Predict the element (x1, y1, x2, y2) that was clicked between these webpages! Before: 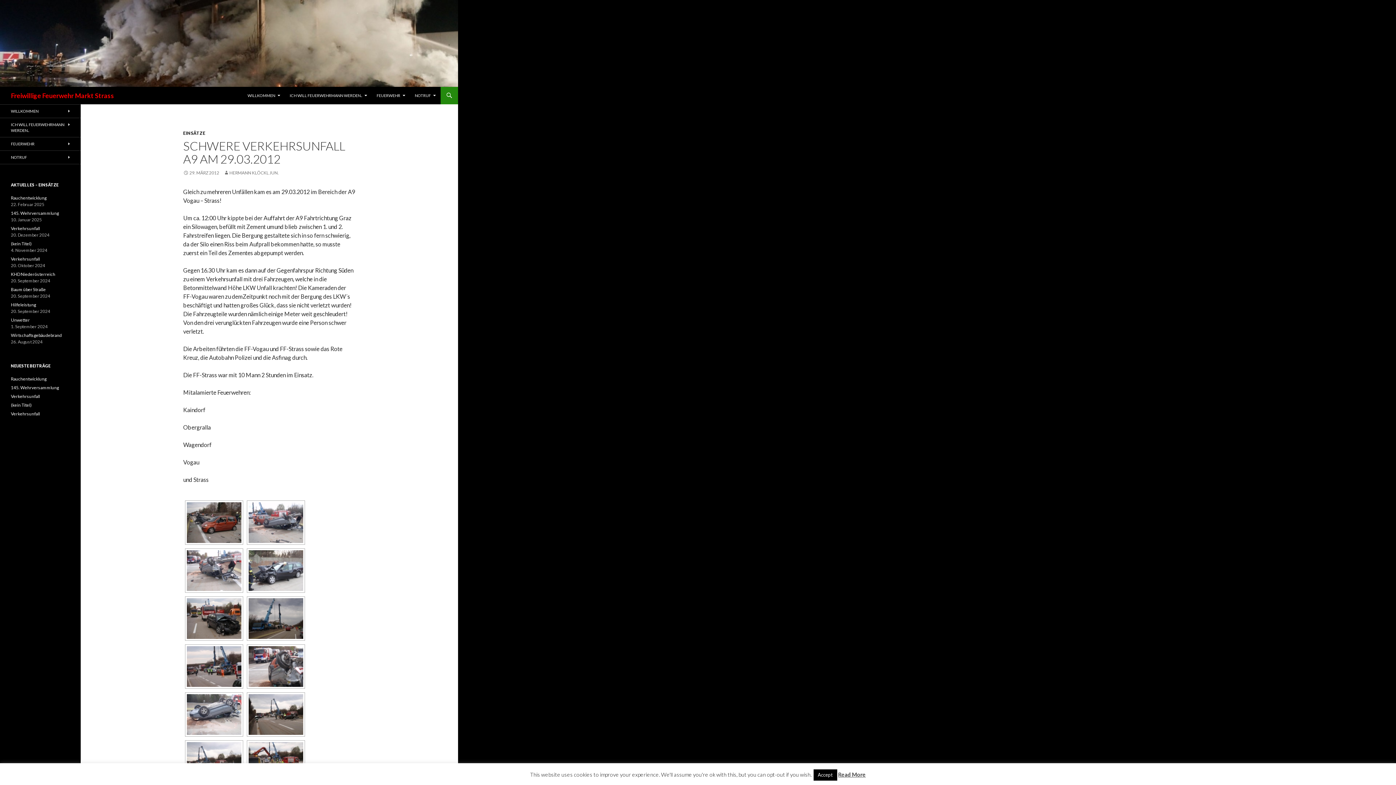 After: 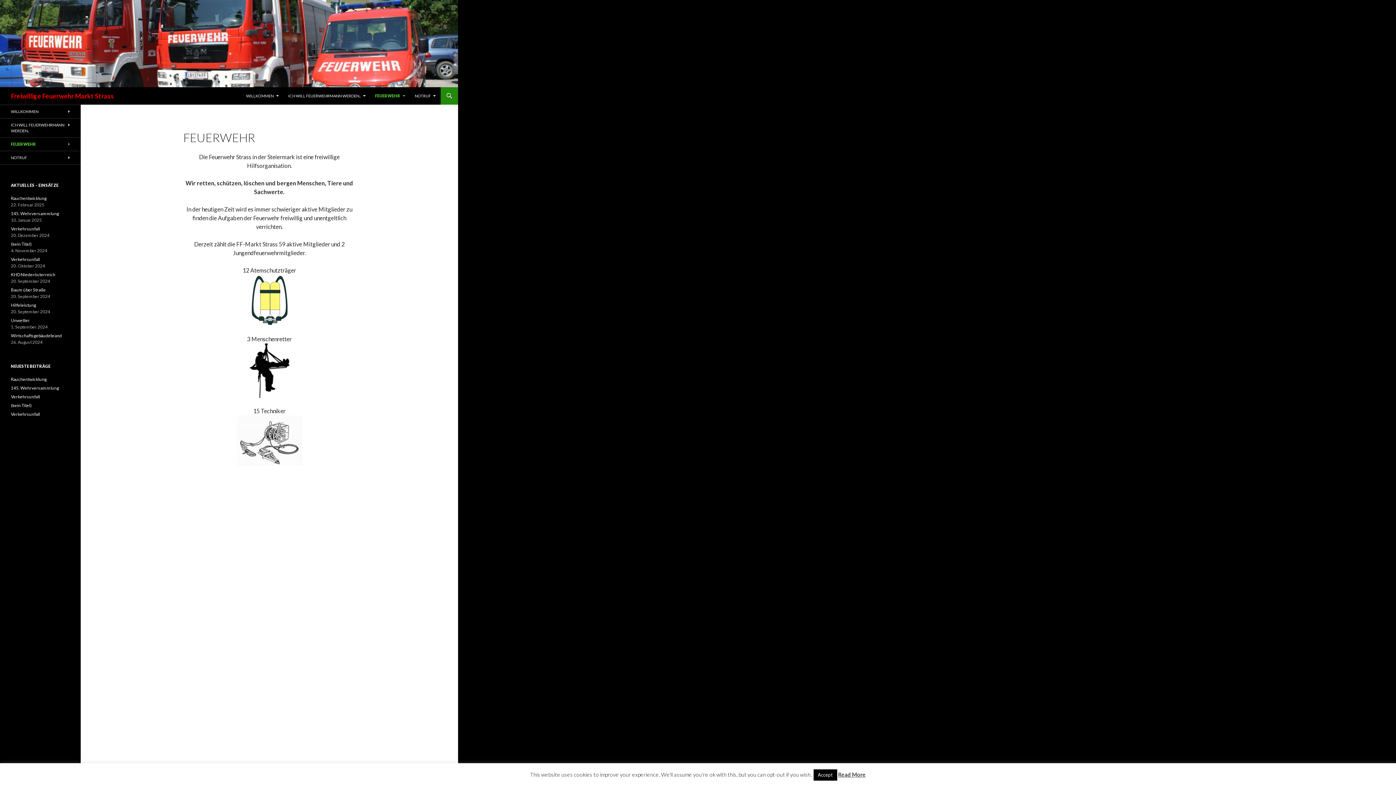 Action: bbox: (0, 137, 80, 150) label: FEUERWEHR